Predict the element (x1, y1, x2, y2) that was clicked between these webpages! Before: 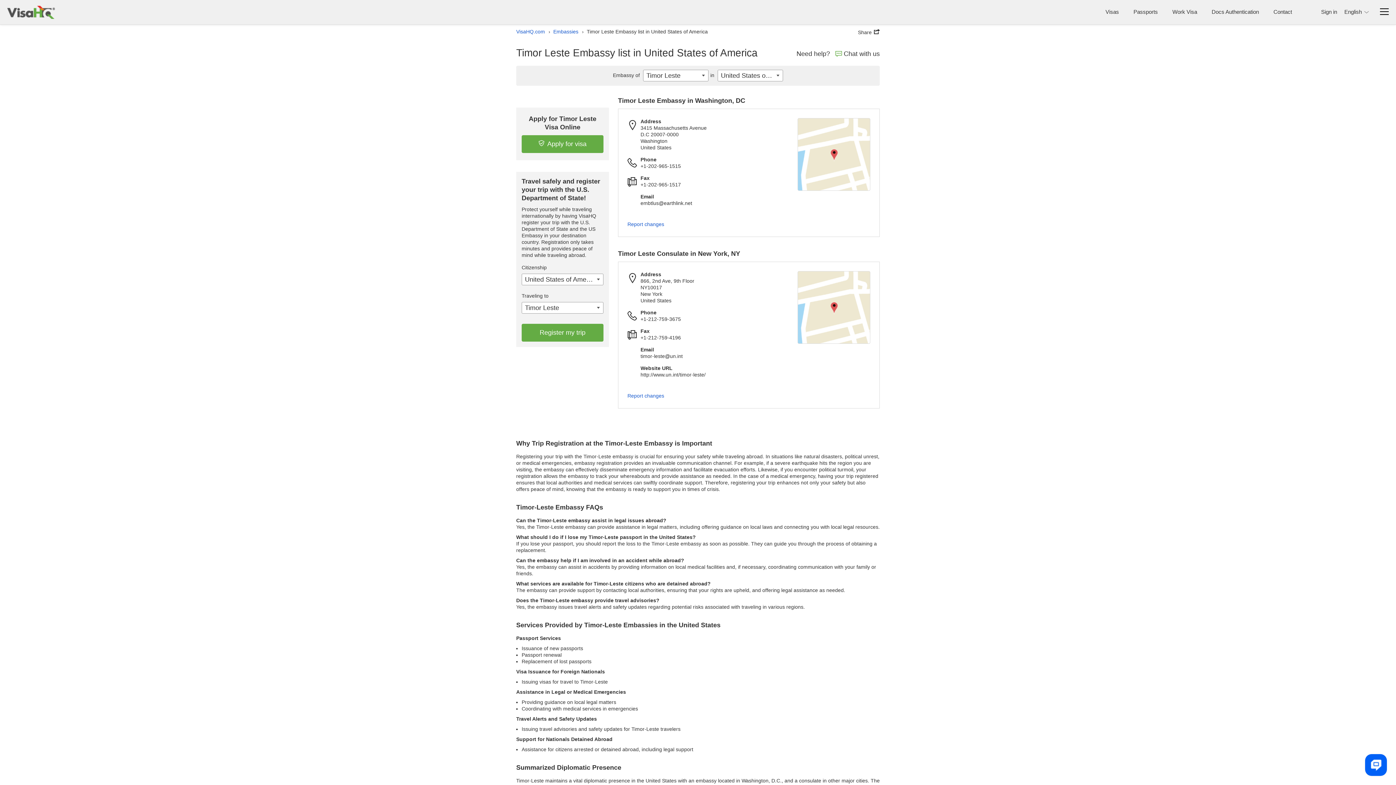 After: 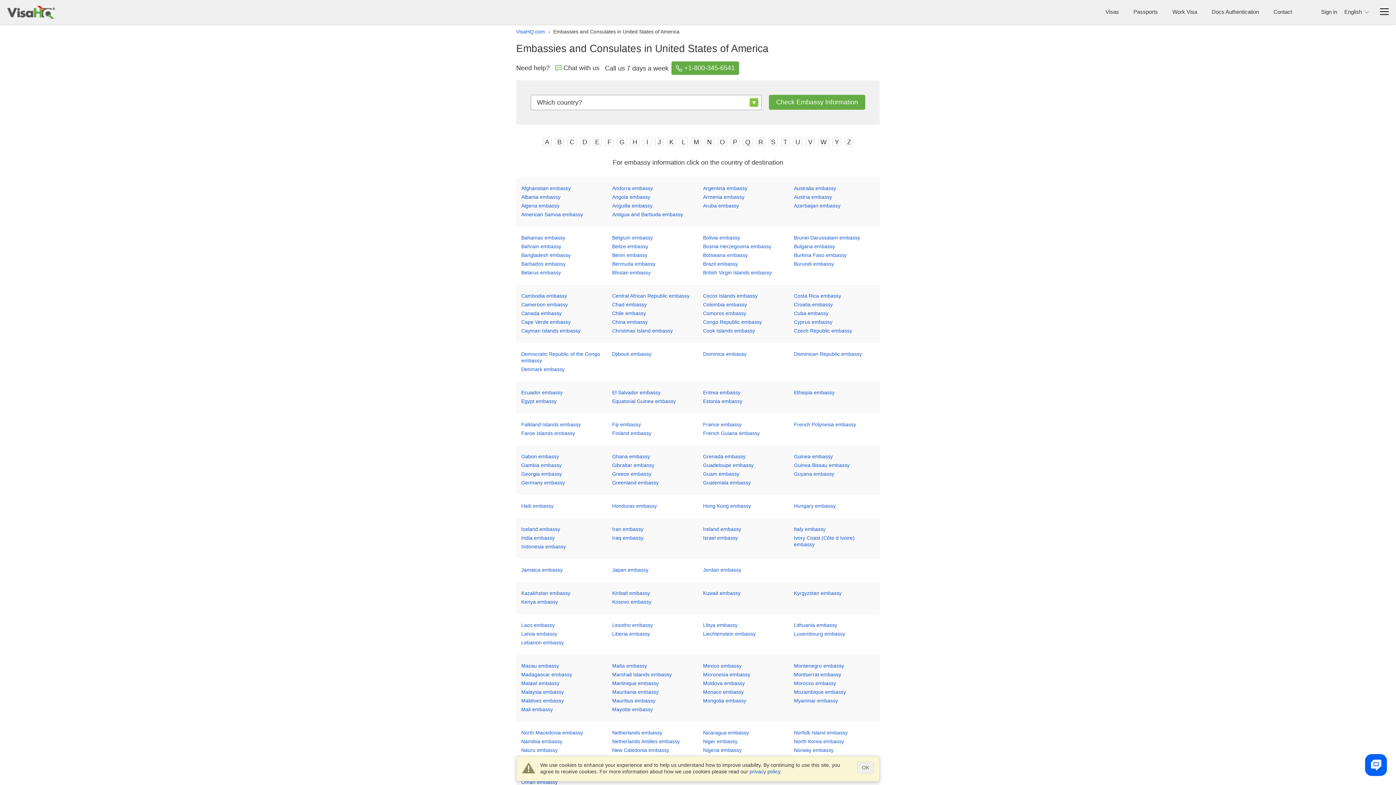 Action: bbox: (545, 28, 578, 34) label: ›
Embassies